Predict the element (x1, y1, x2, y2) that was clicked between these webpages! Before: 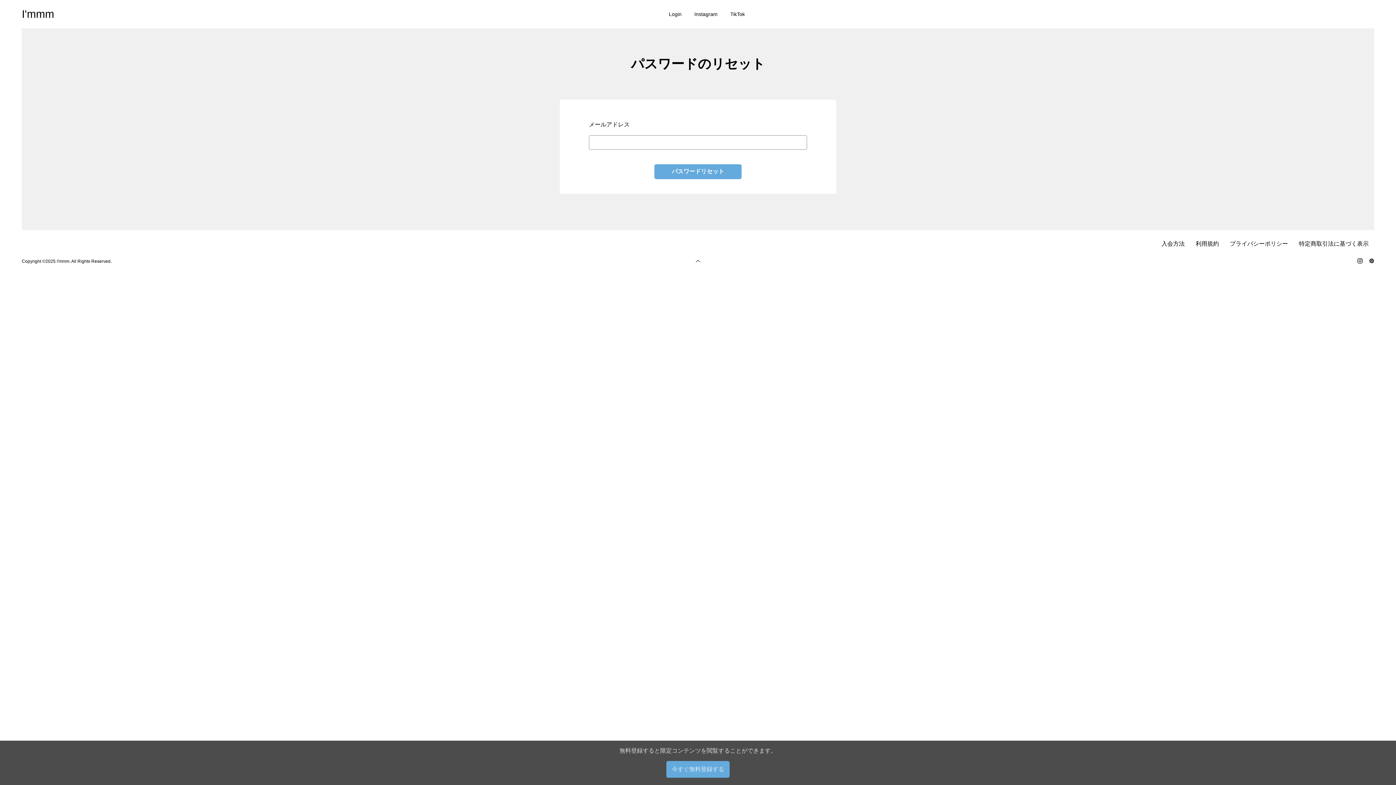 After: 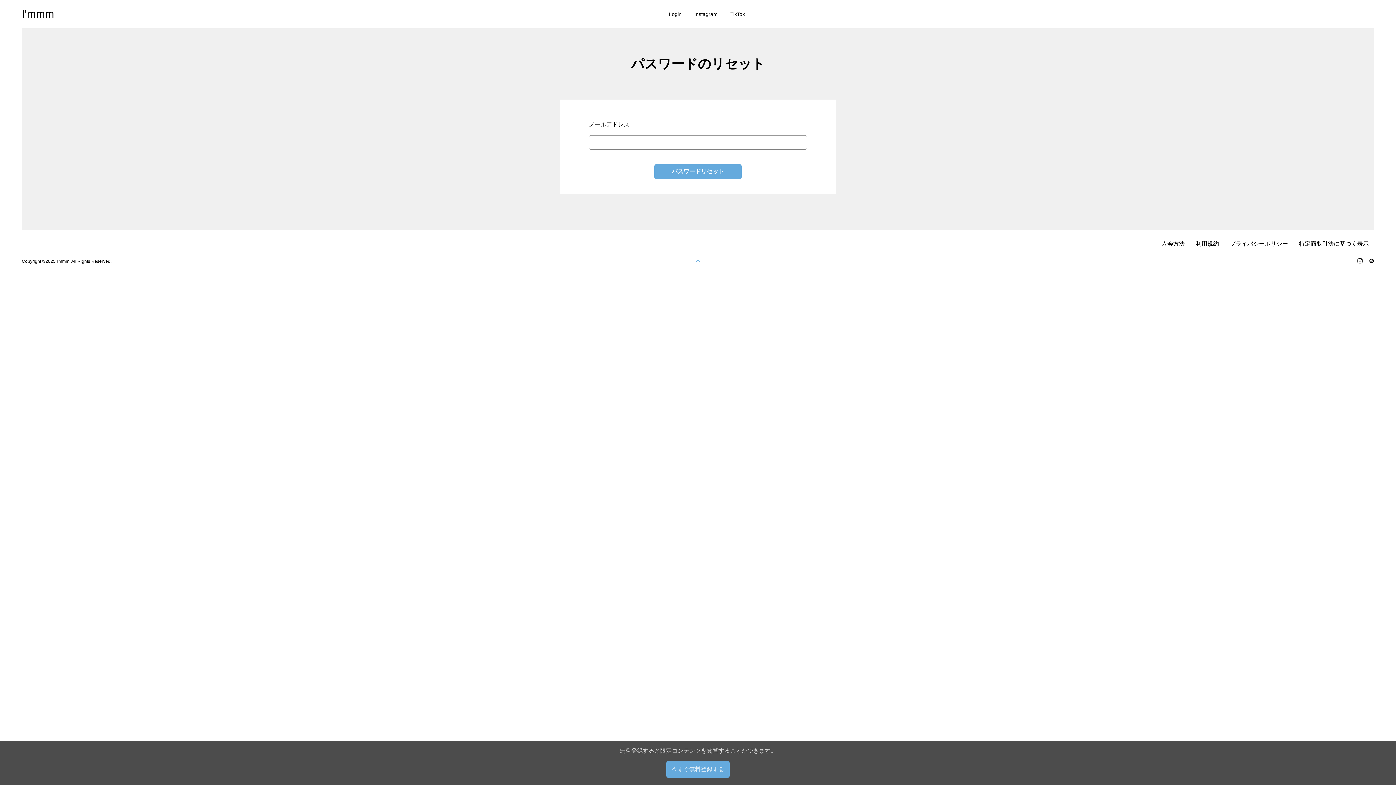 Action: bbox: (687, 250, 709, 272)